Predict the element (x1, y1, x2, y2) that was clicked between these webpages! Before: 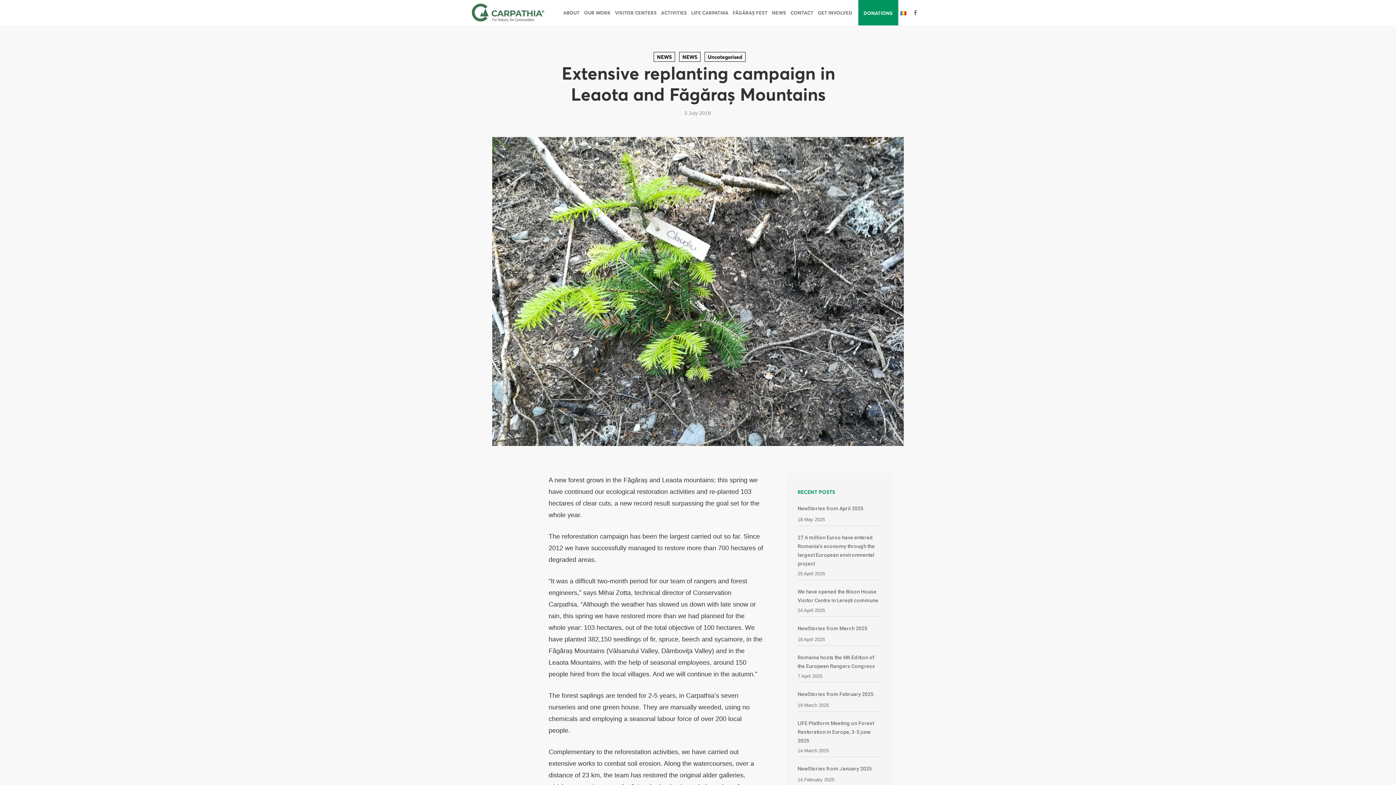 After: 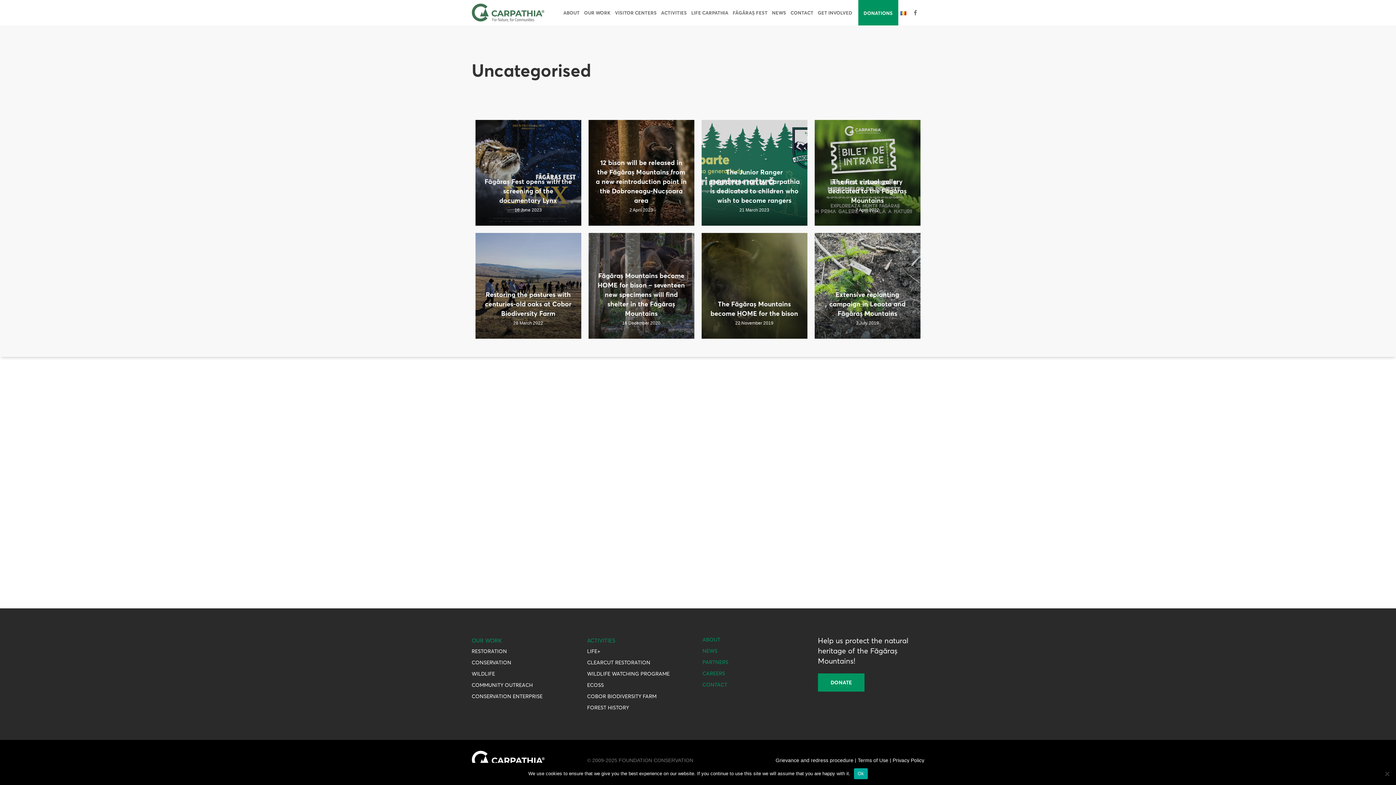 Action: bbox: (704, 52, 745, 61) label: Uncategorised